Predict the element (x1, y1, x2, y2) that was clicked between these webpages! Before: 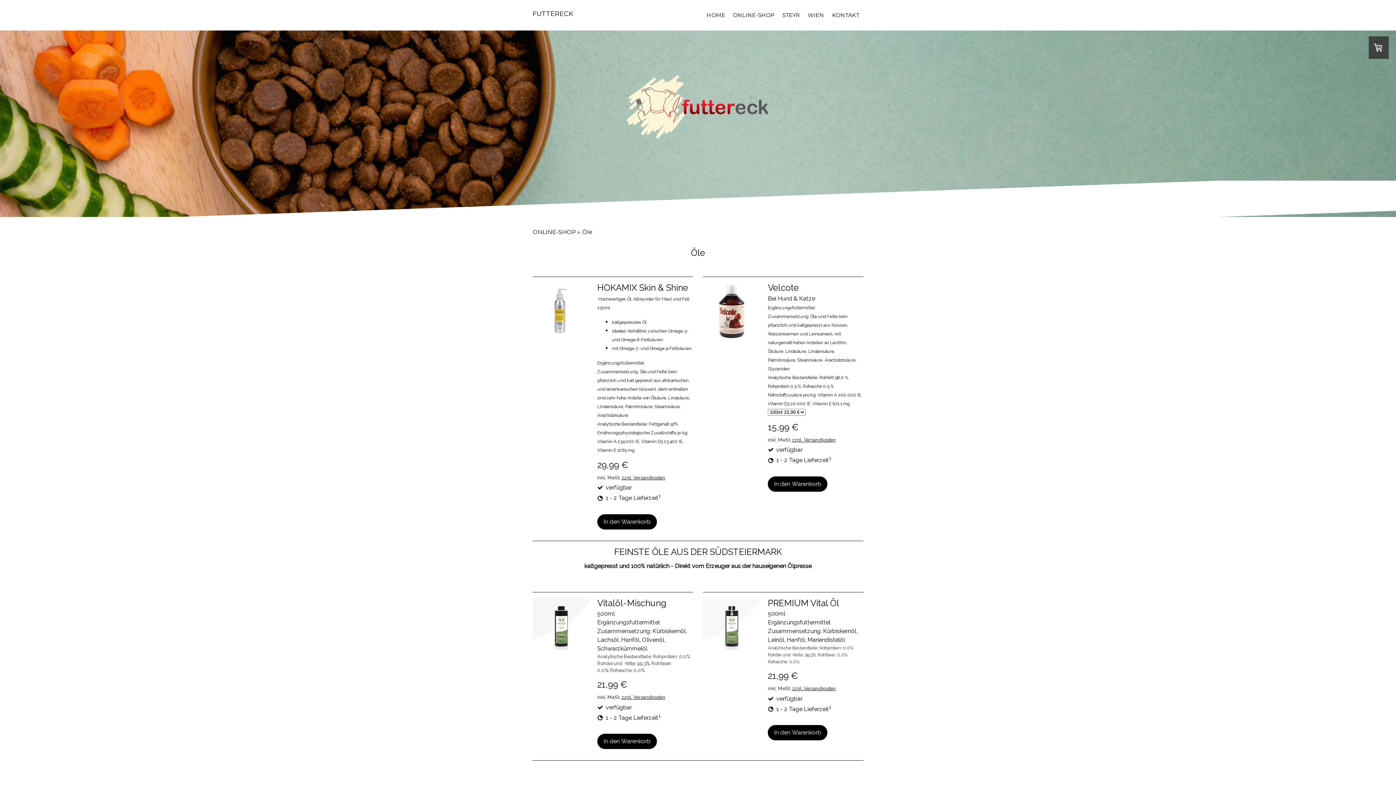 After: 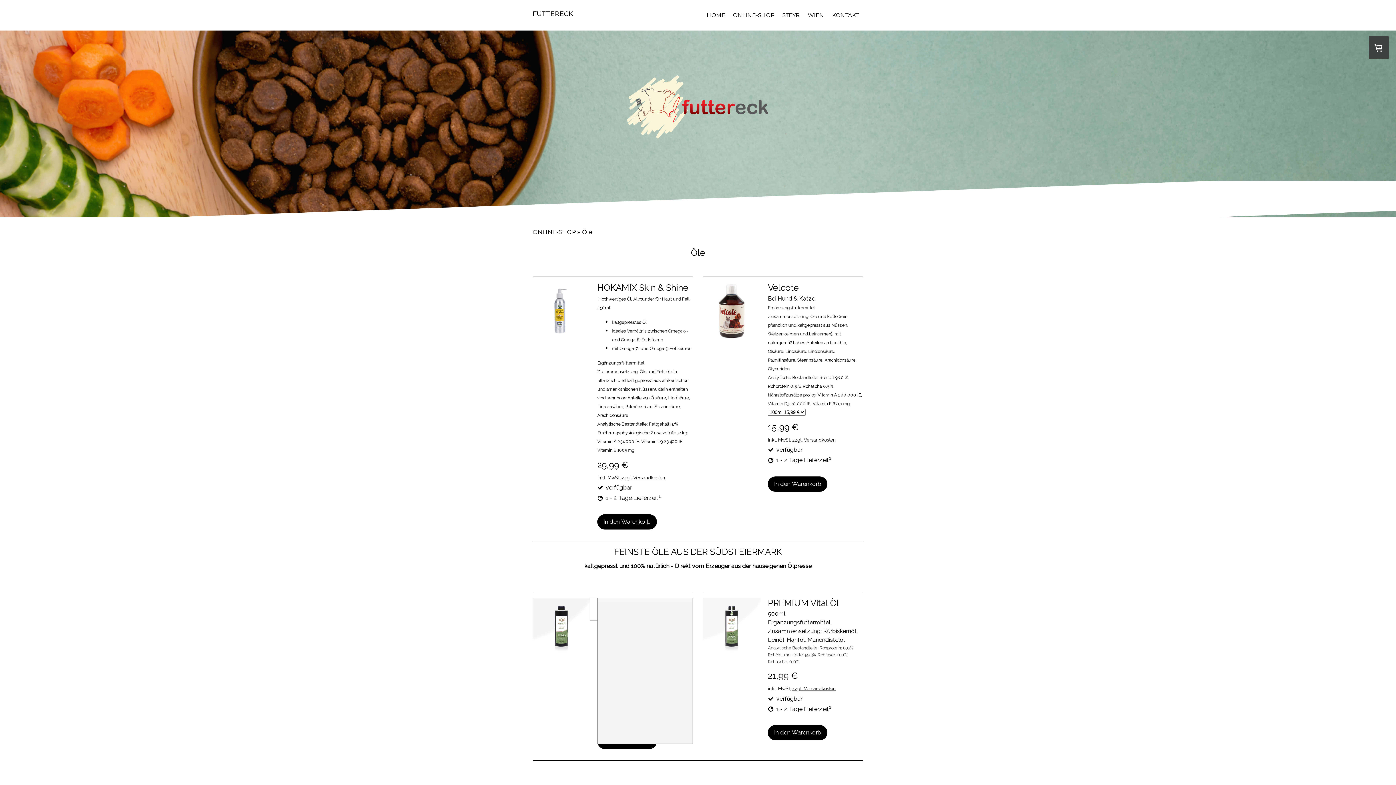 Action: bbox: (532, 598, 590, 658)